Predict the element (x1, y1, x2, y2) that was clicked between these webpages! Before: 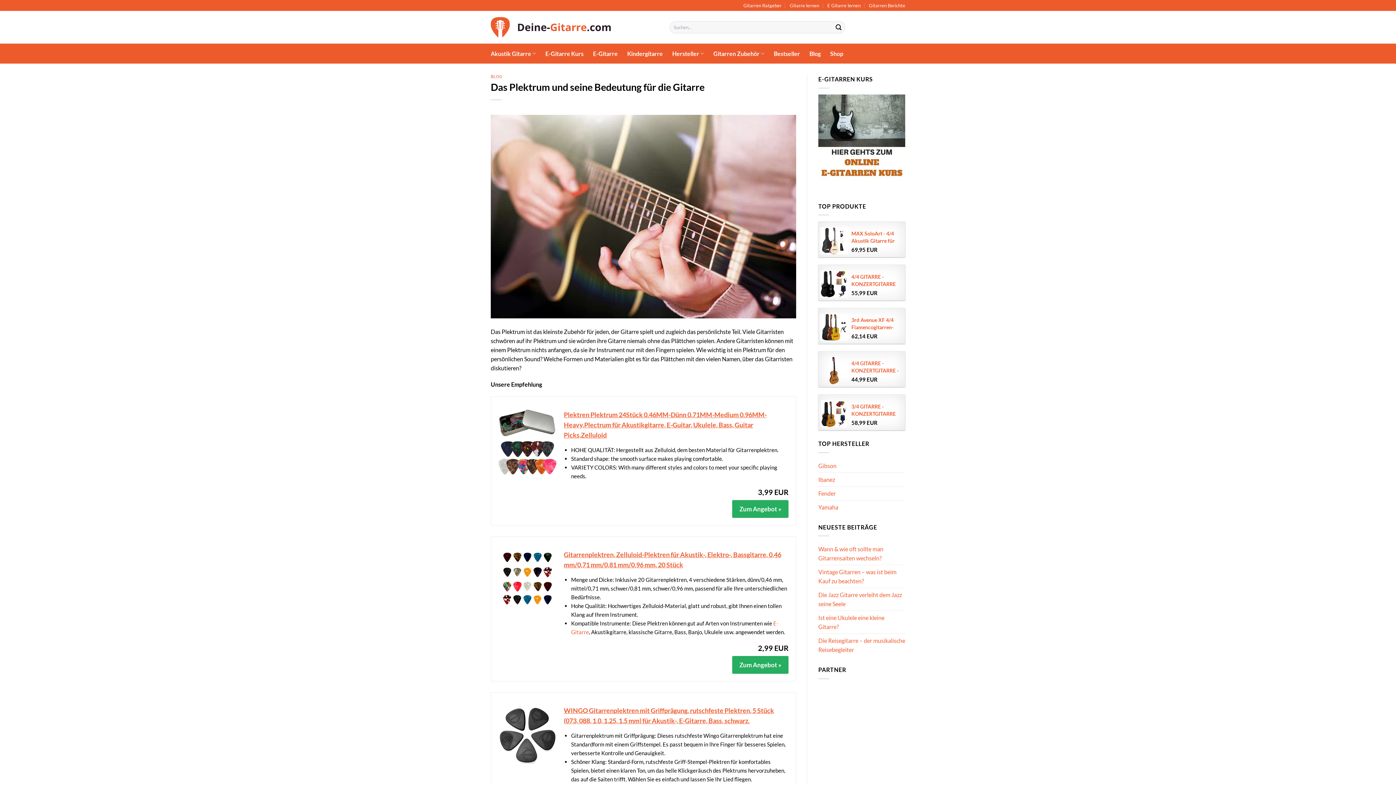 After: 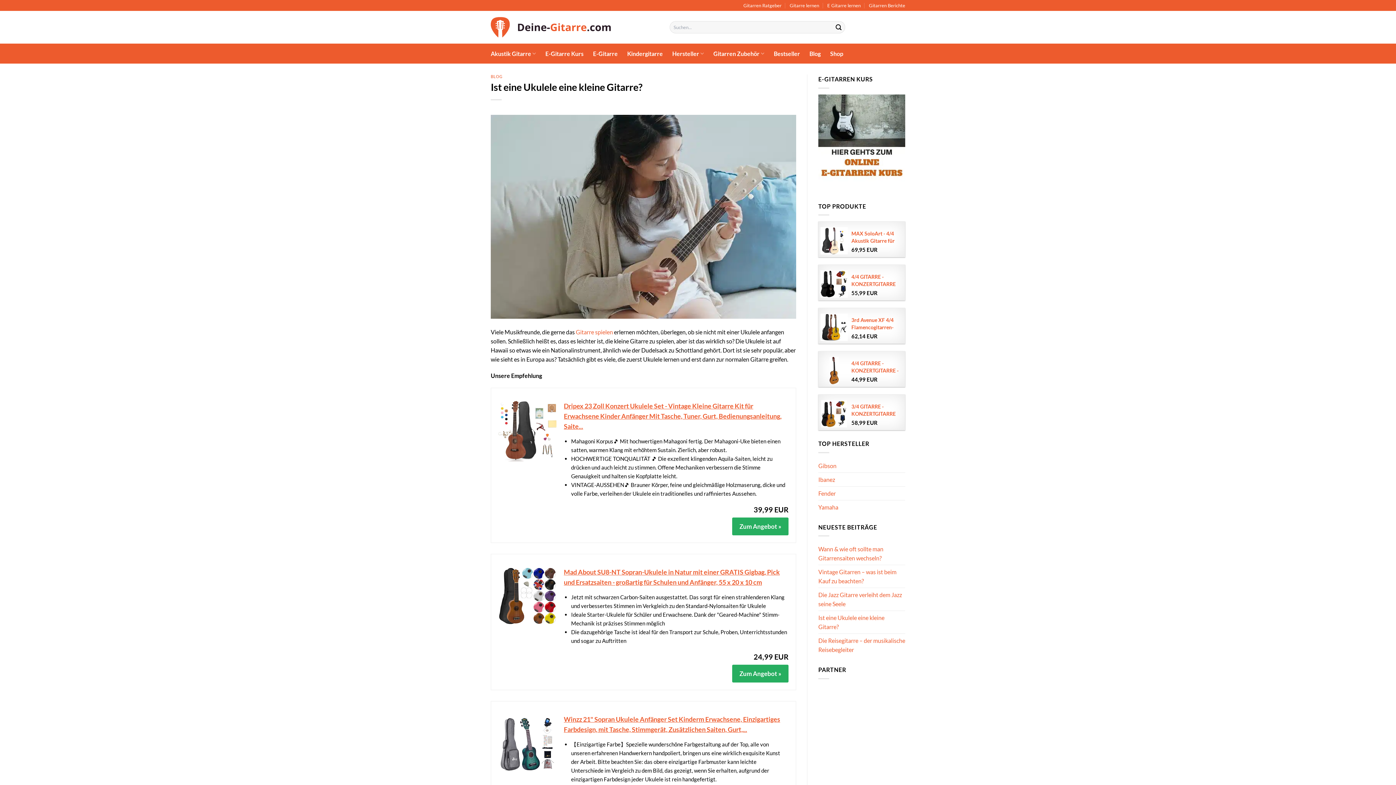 Action: label: Ist eine Ukulele eine kleine Gitarre? bbox: (818, 611, 905, 633)